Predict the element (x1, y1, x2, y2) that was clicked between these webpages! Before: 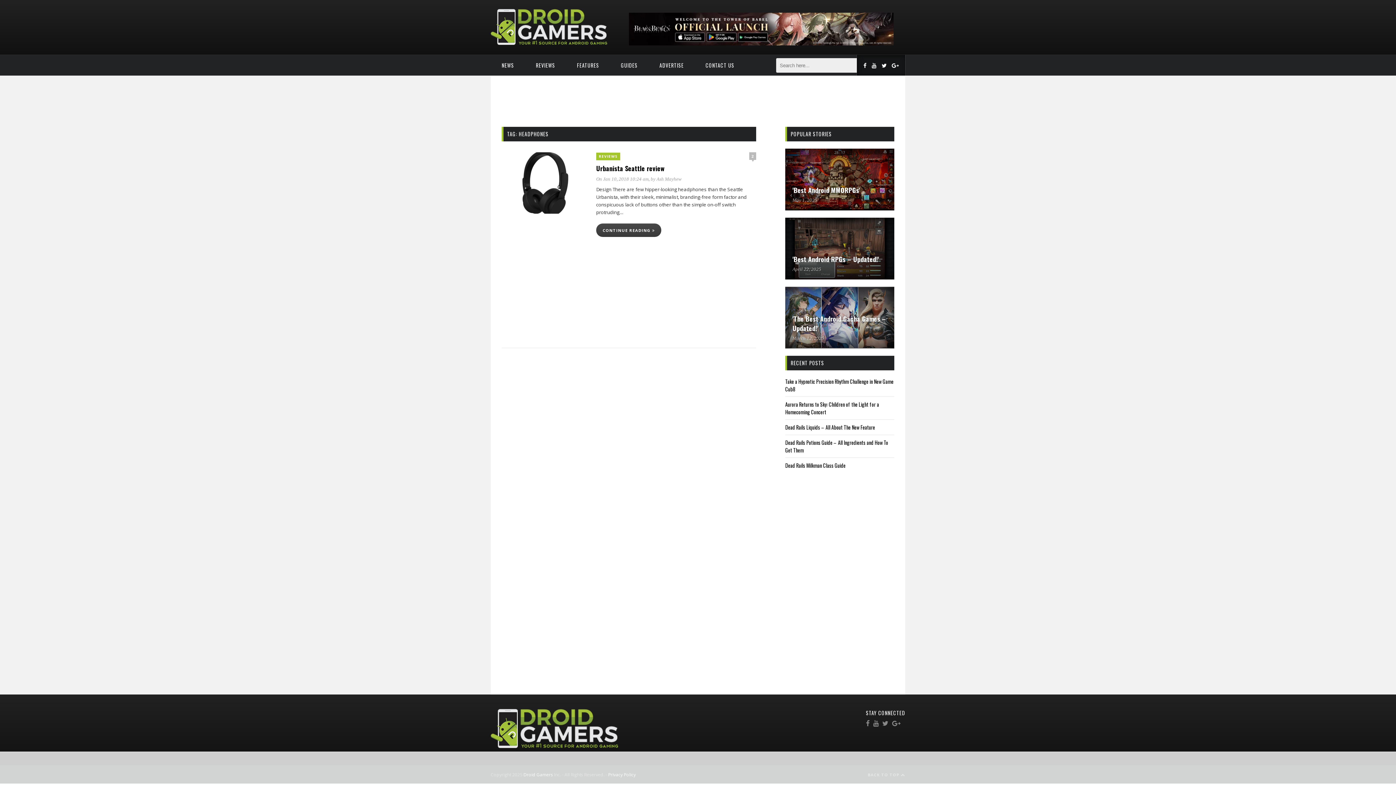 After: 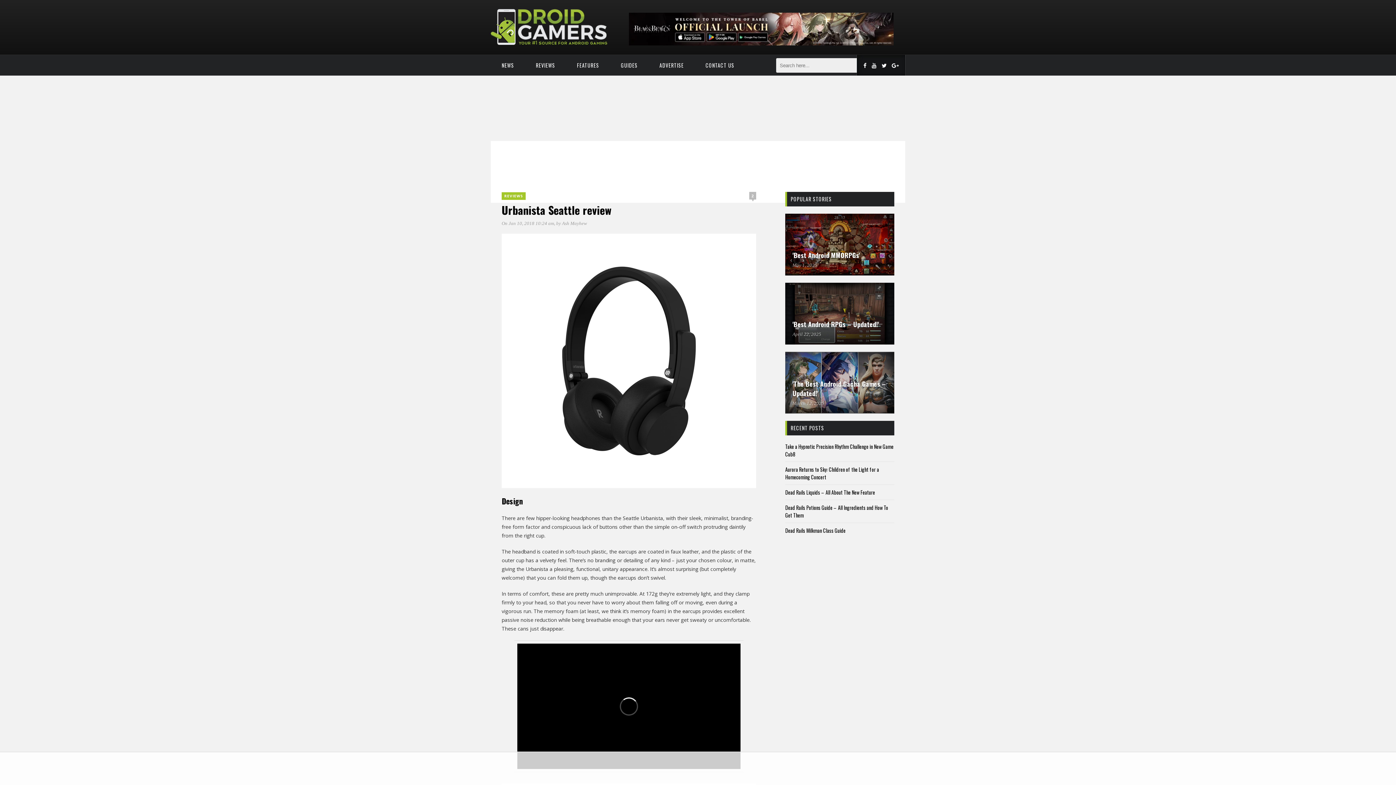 Action: bbox: (596, 163, 664, 173) label: Urbanista Seattle review